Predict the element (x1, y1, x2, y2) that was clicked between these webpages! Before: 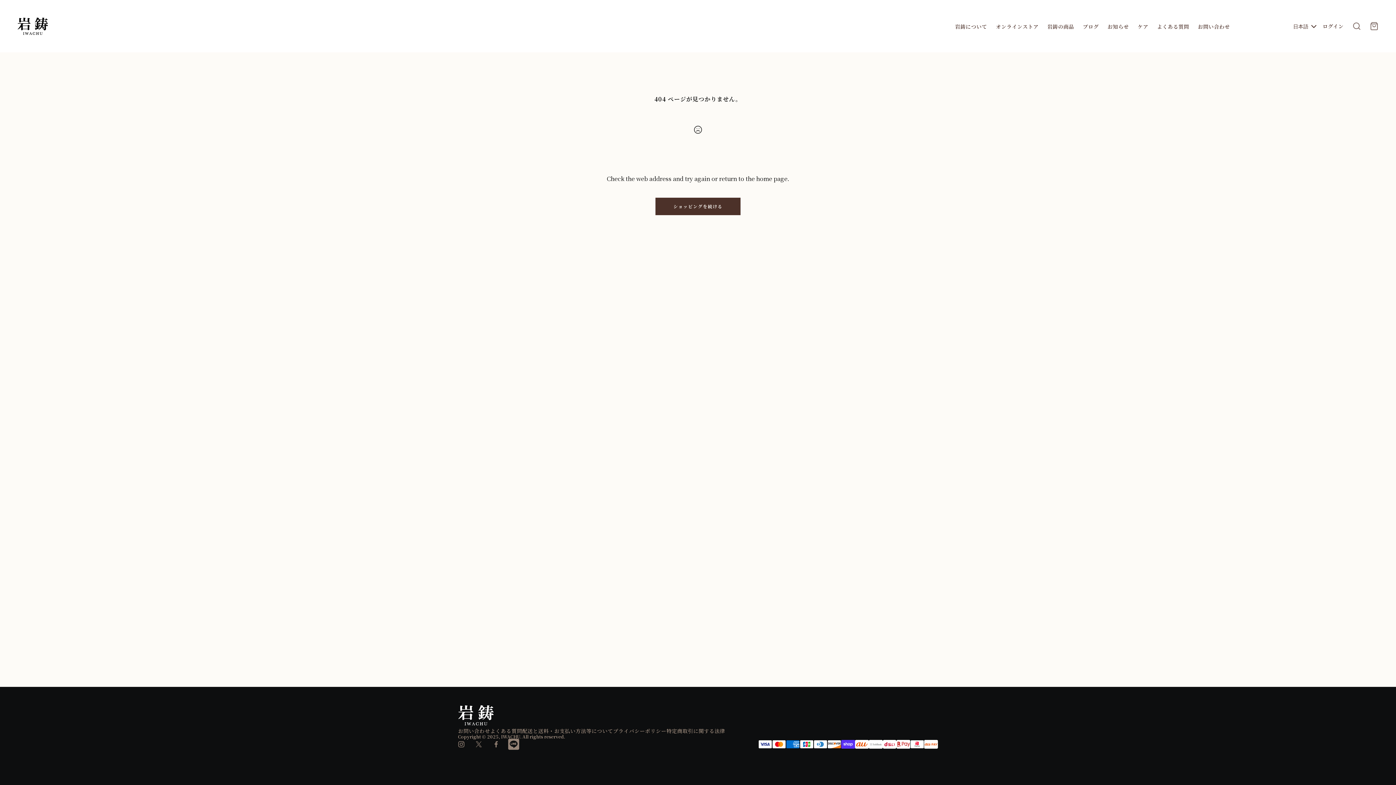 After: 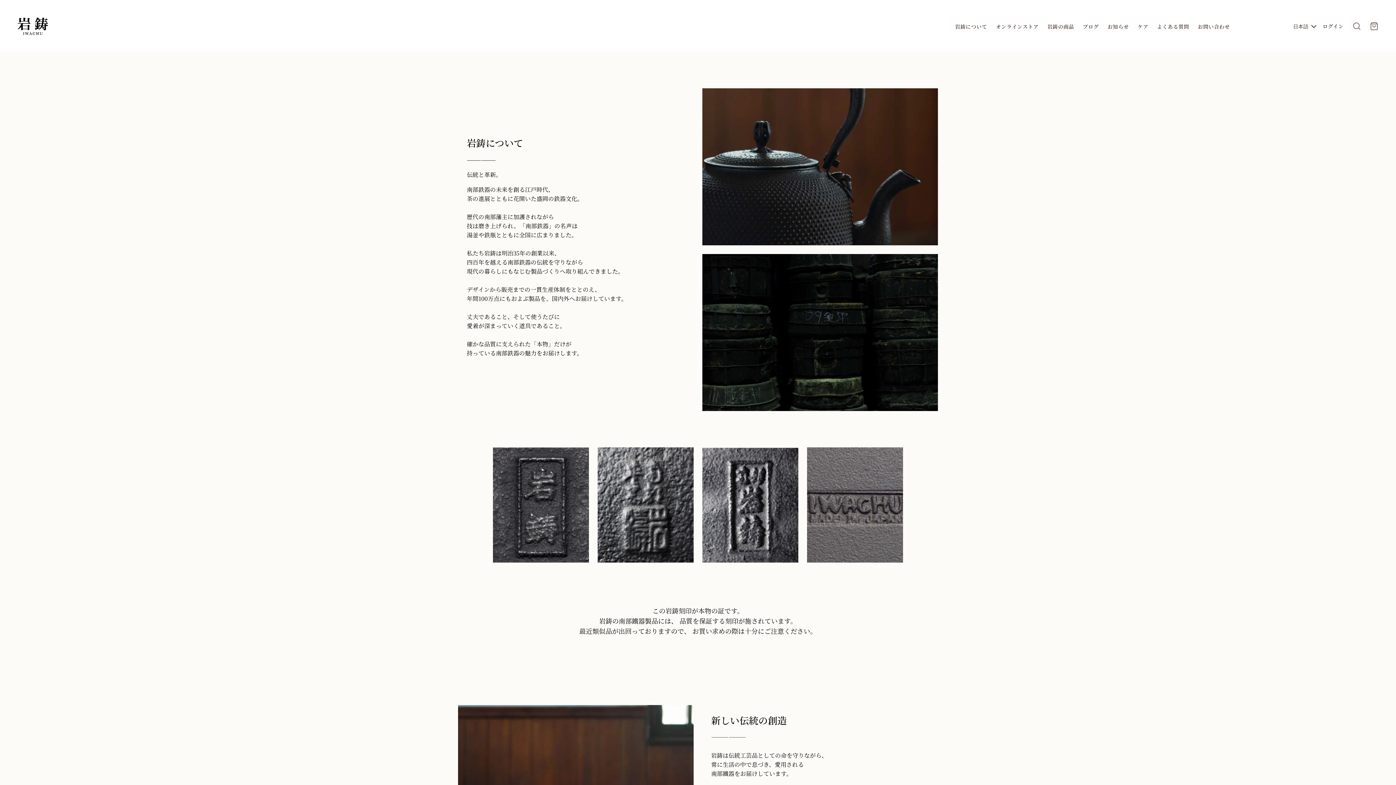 Action: label: 岩鋳について bbox: (950, 14, 991, 37)